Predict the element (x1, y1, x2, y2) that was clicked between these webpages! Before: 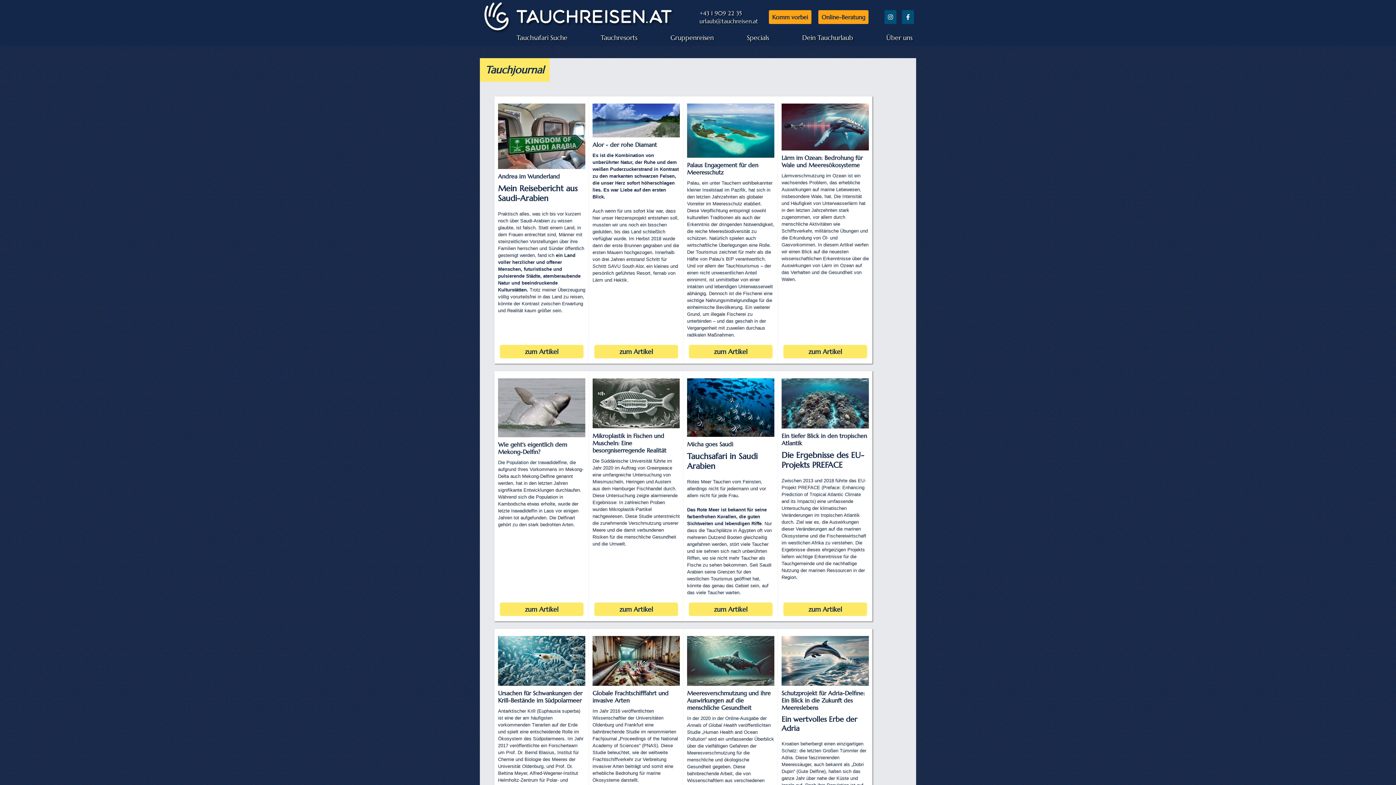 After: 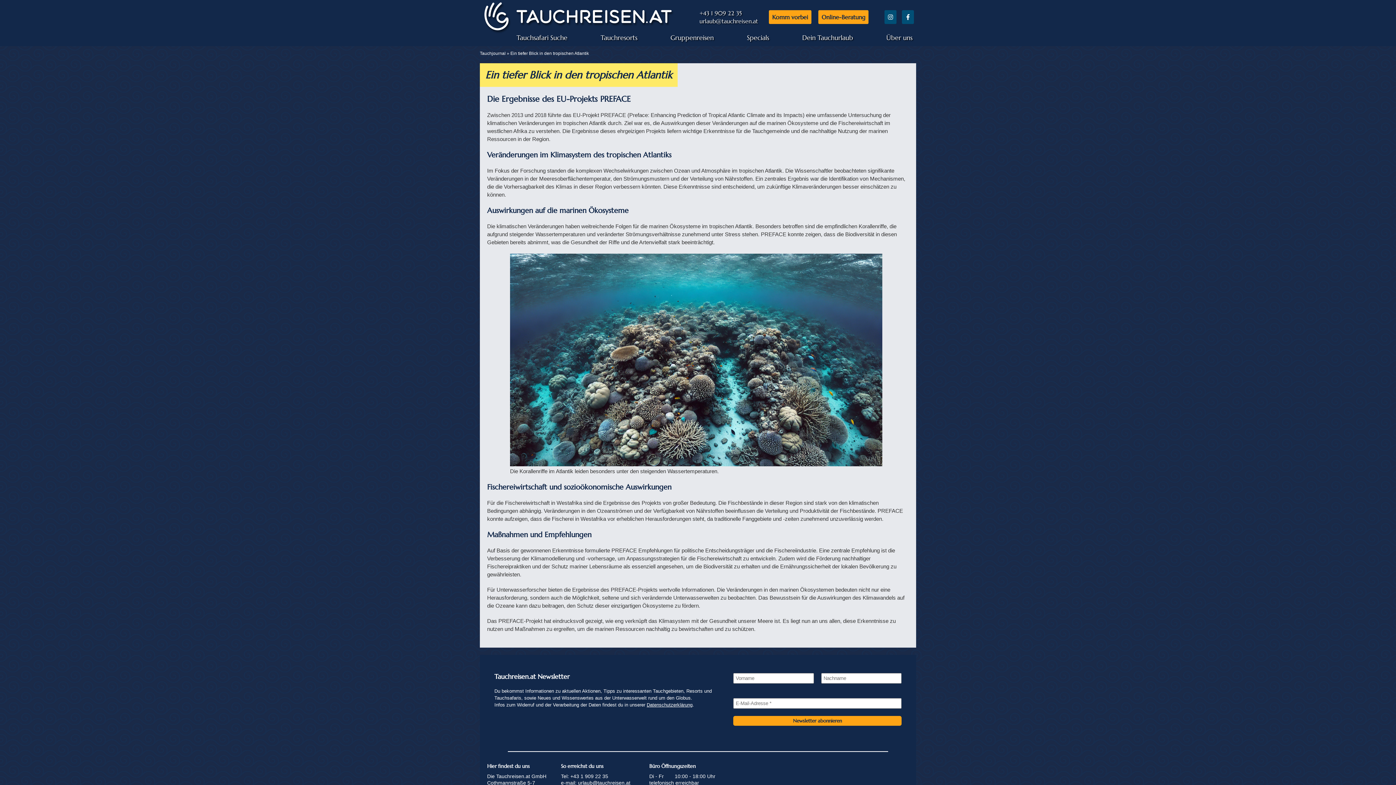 Action: label: Ein tiefer Blick in den tropischen Atlantik
Die Ergebnisse des EU-Projekts PREFACE

Zwischen 2013 und 2018 führte das EU-Projekt PREFACE (Preface: Enhancing Prediction of Tropical Atlantic Climate and its Impacts) eine umfassende Untersuchung der klimatischen Veränderungen im tropischen Atlantik durch. Ziel war es, die Auswirkungen dieser Veränderungen auf die marinen Ökosysteme und die Fischereiwirtschaft im westlichen Afrika zu verstehen. Die Ergebnisse dieses ehrgeizigen Projekts liefern wichtige Erkenntnisse für die Tauchgemeinde und die nachhaltige Nutzung der marinen Ressourcen in der Region. bbox: (781, 378, 869, 580)